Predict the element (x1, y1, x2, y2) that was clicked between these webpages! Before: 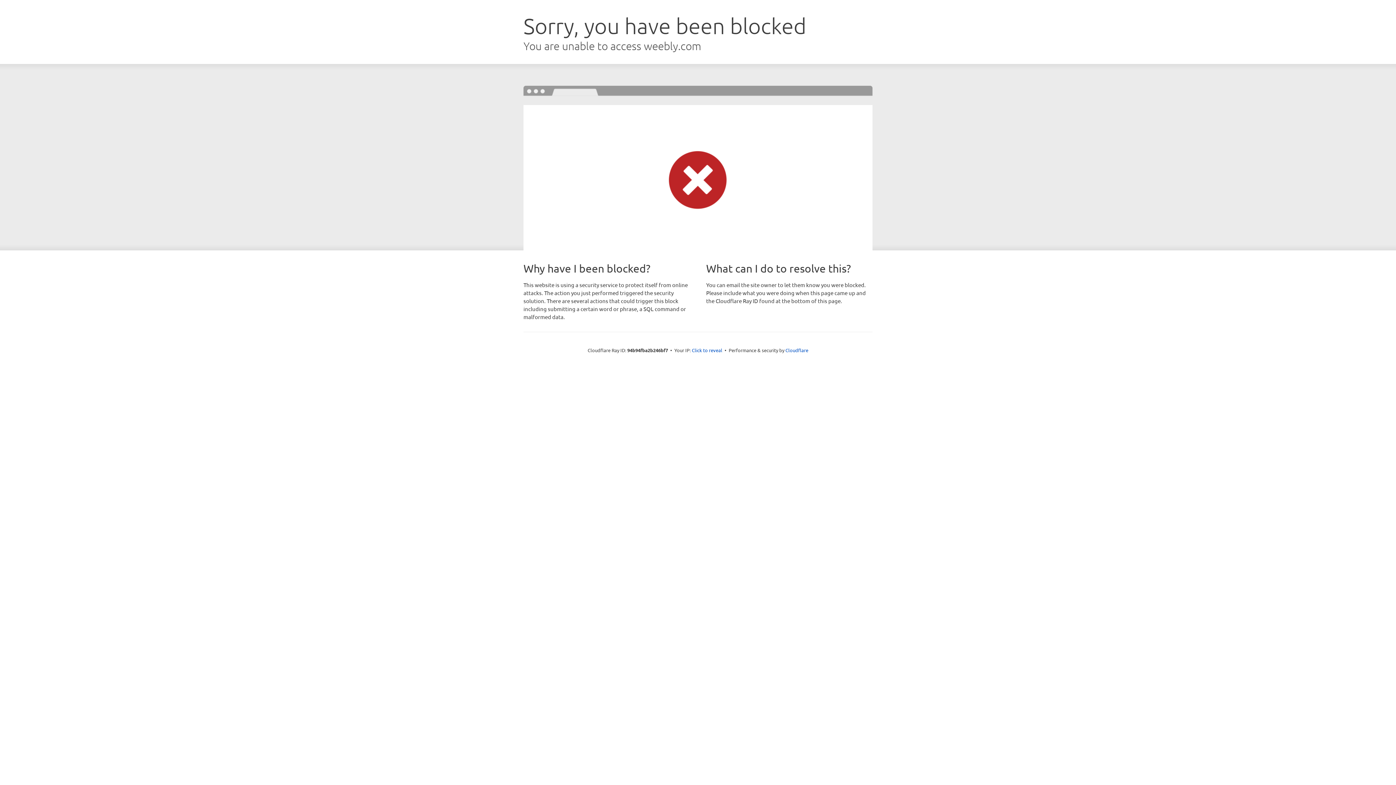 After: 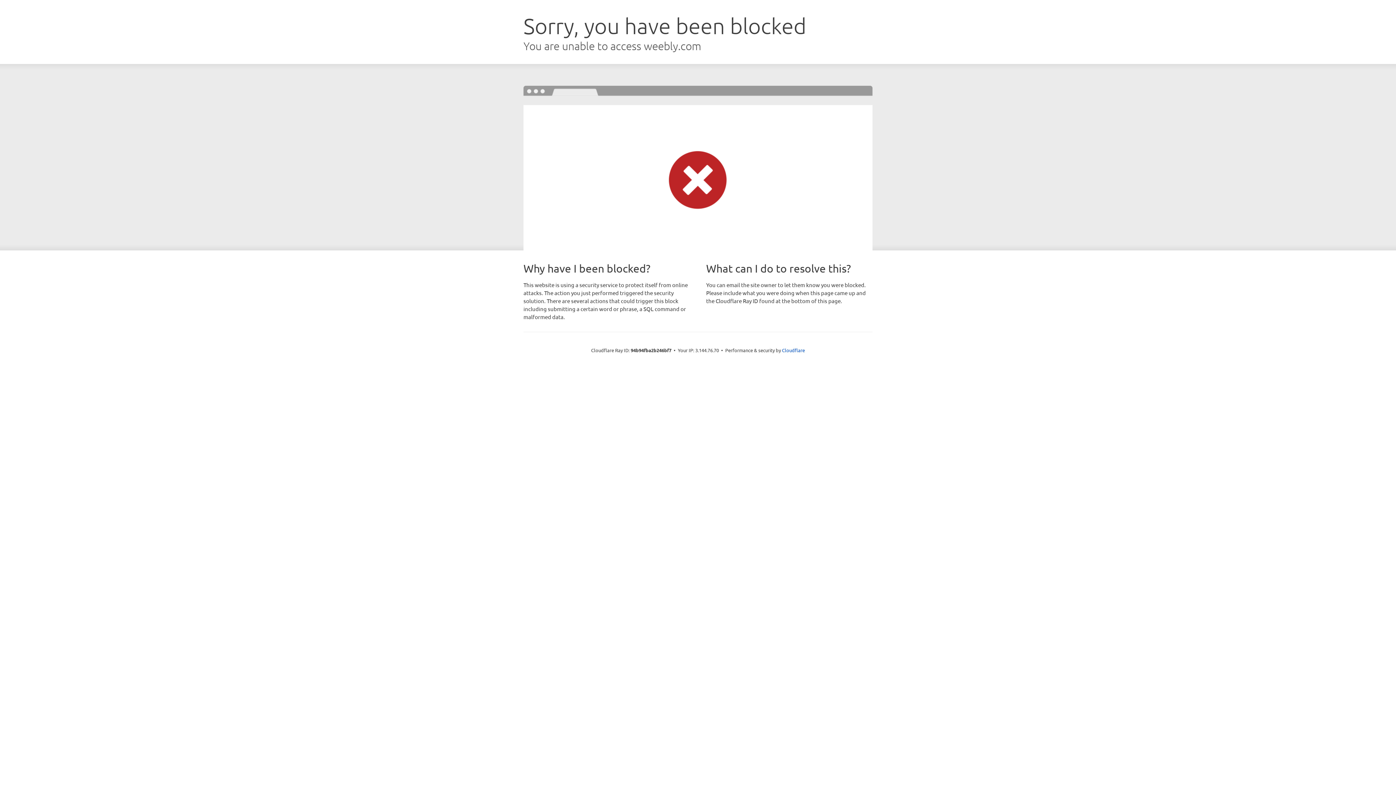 Action: bbox: (692, 346, 722, 353) label: Click to reveal